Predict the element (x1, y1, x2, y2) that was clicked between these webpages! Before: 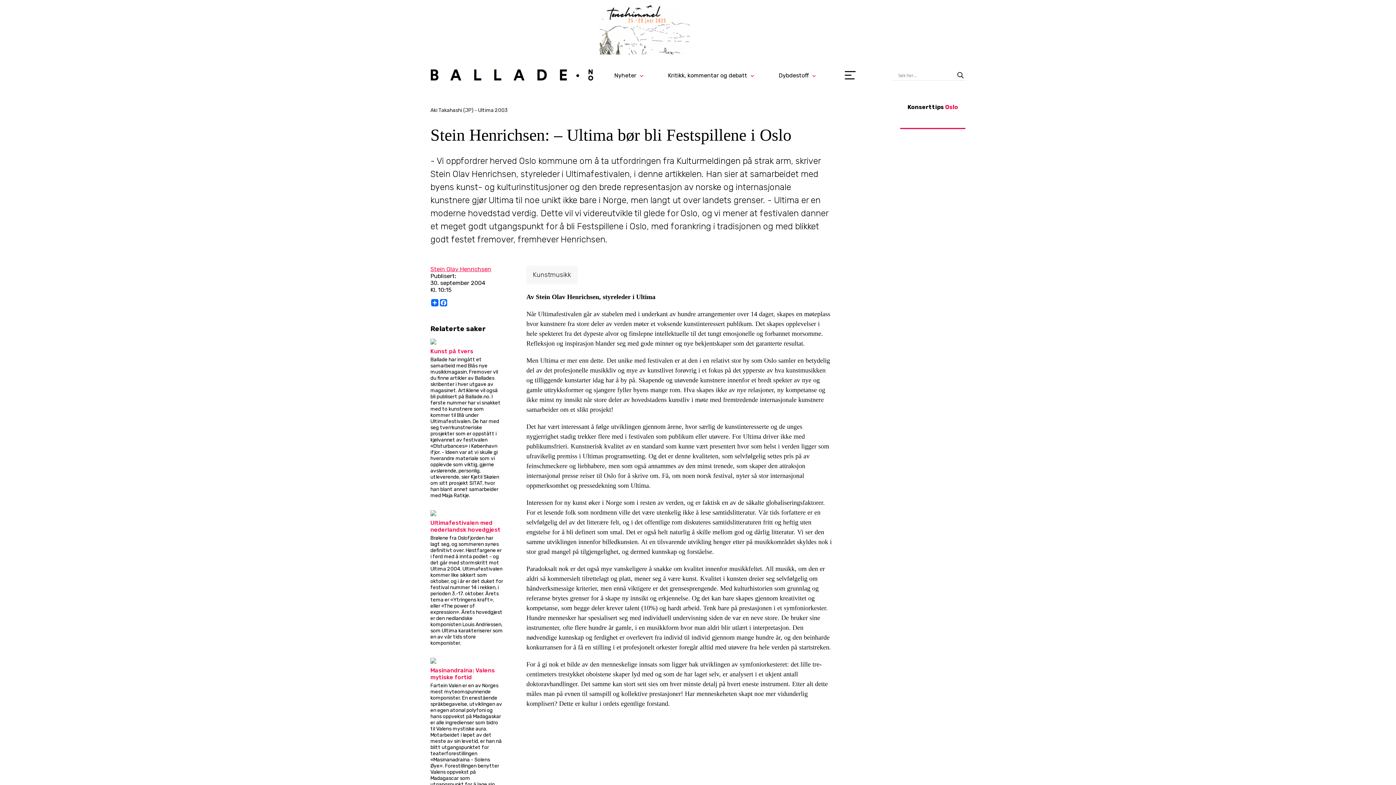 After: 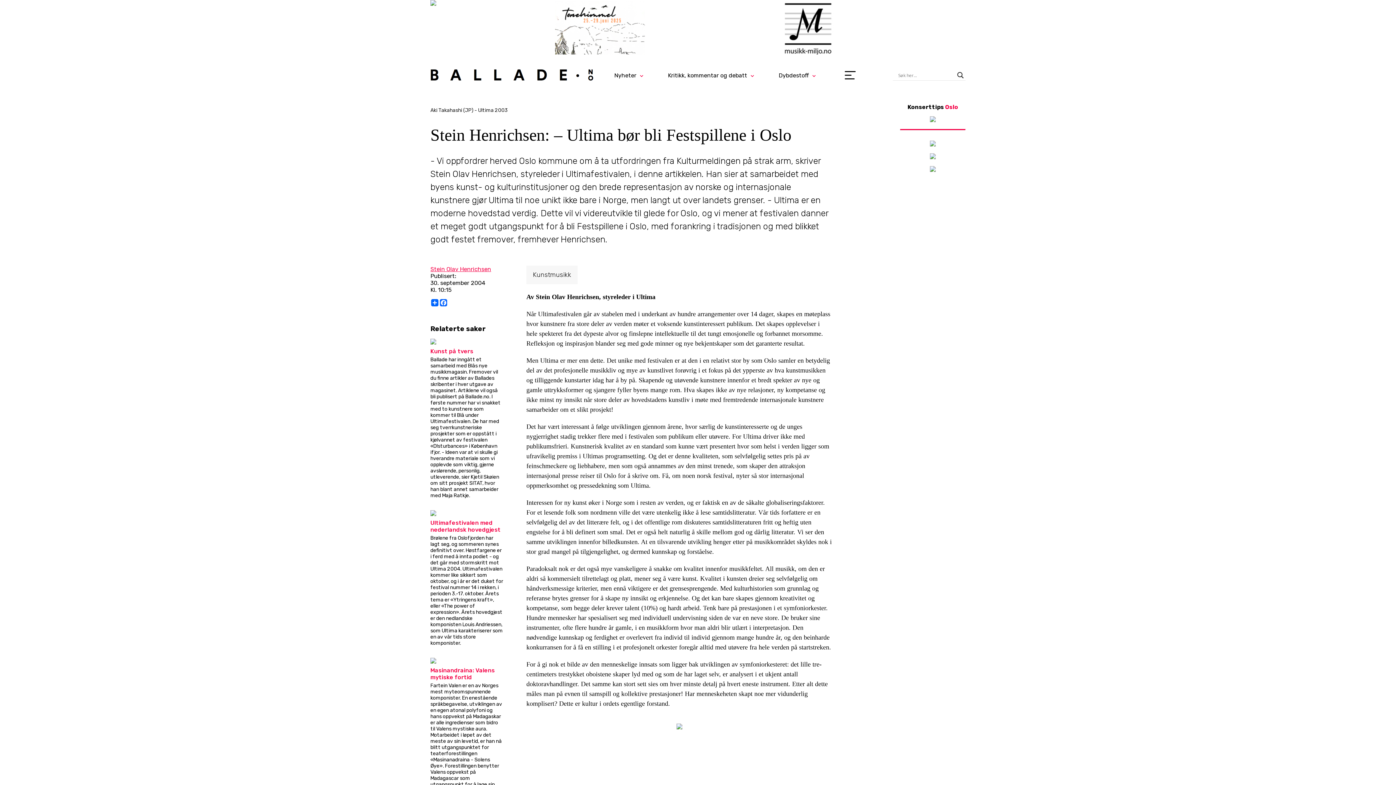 Action: bbox: (554, 0, 646, 56)